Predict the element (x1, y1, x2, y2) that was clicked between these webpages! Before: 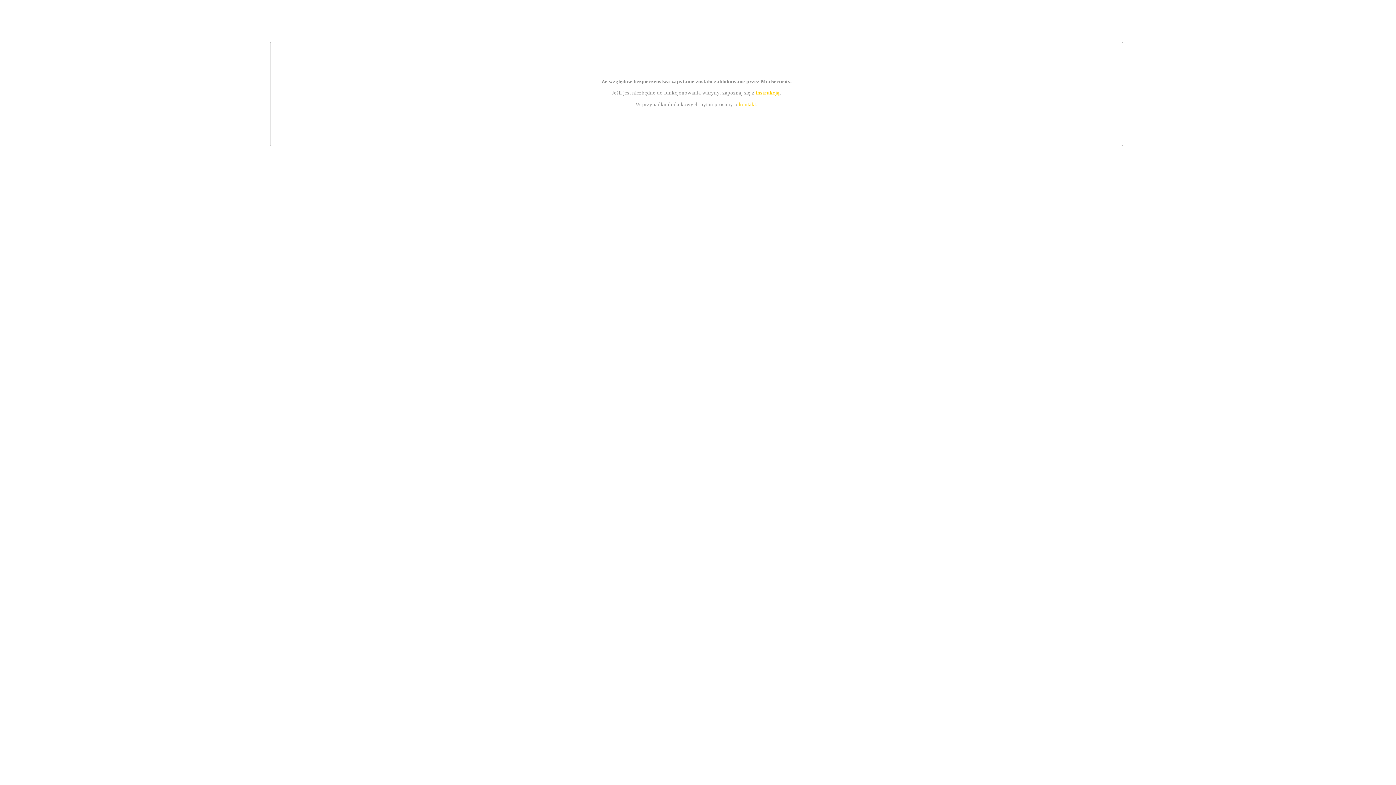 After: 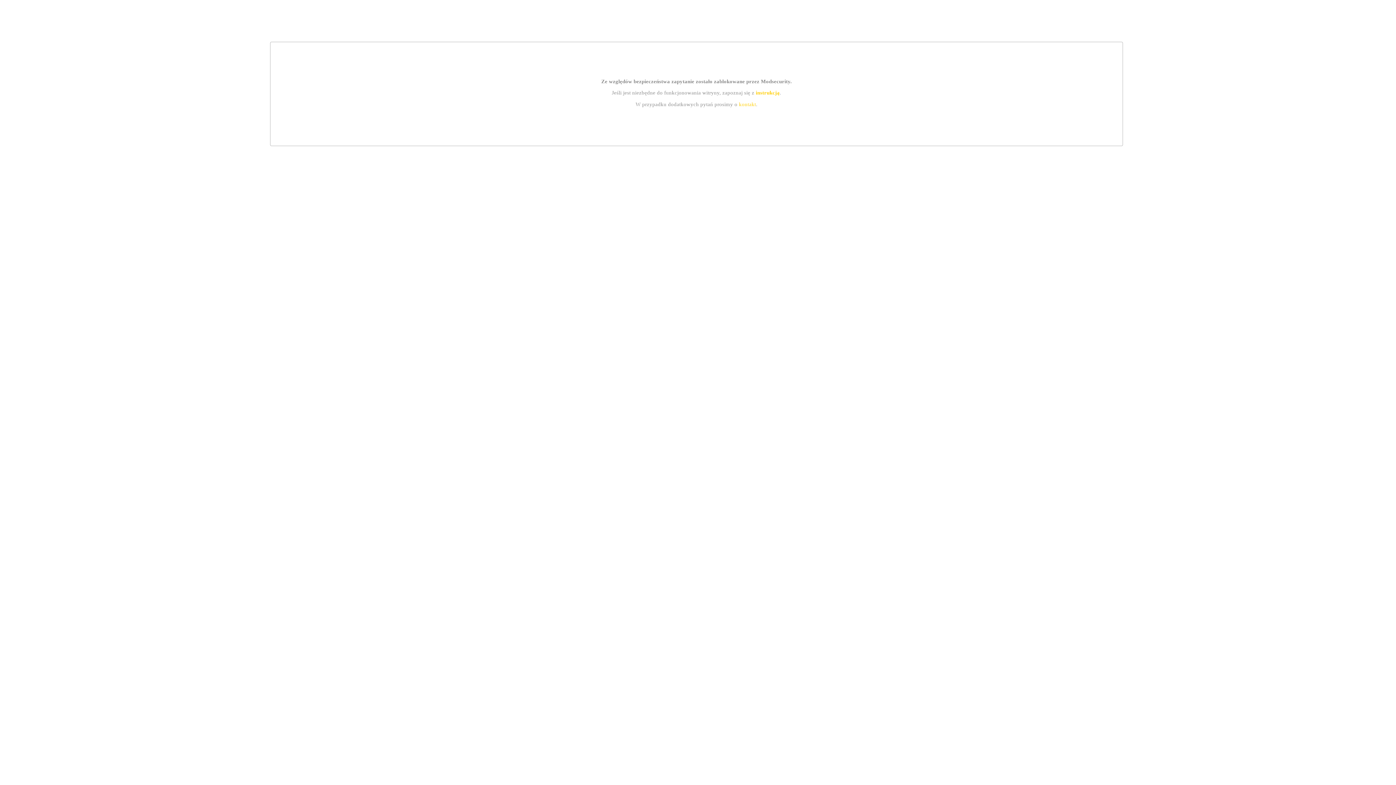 Action: bbox: (739, 101, 756, 107) label: kontakt